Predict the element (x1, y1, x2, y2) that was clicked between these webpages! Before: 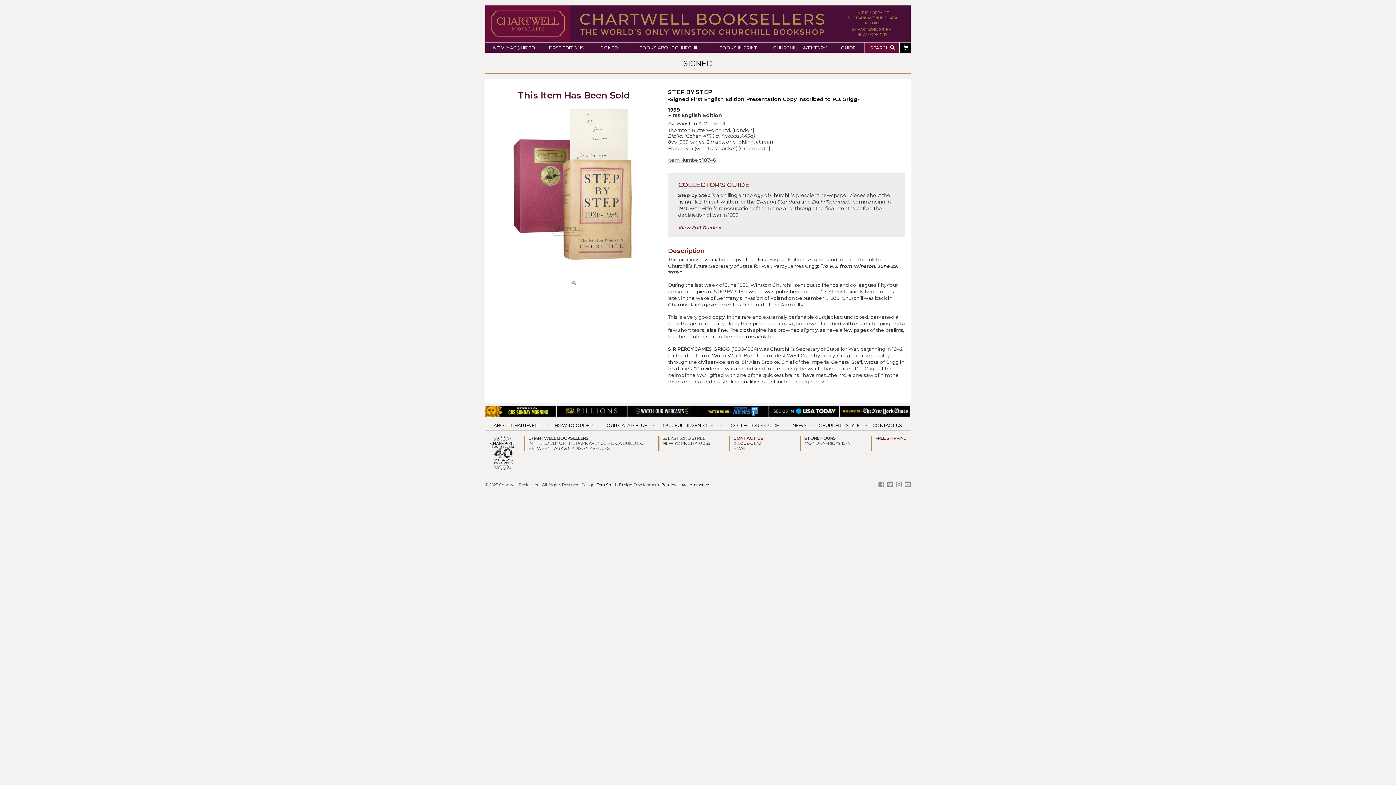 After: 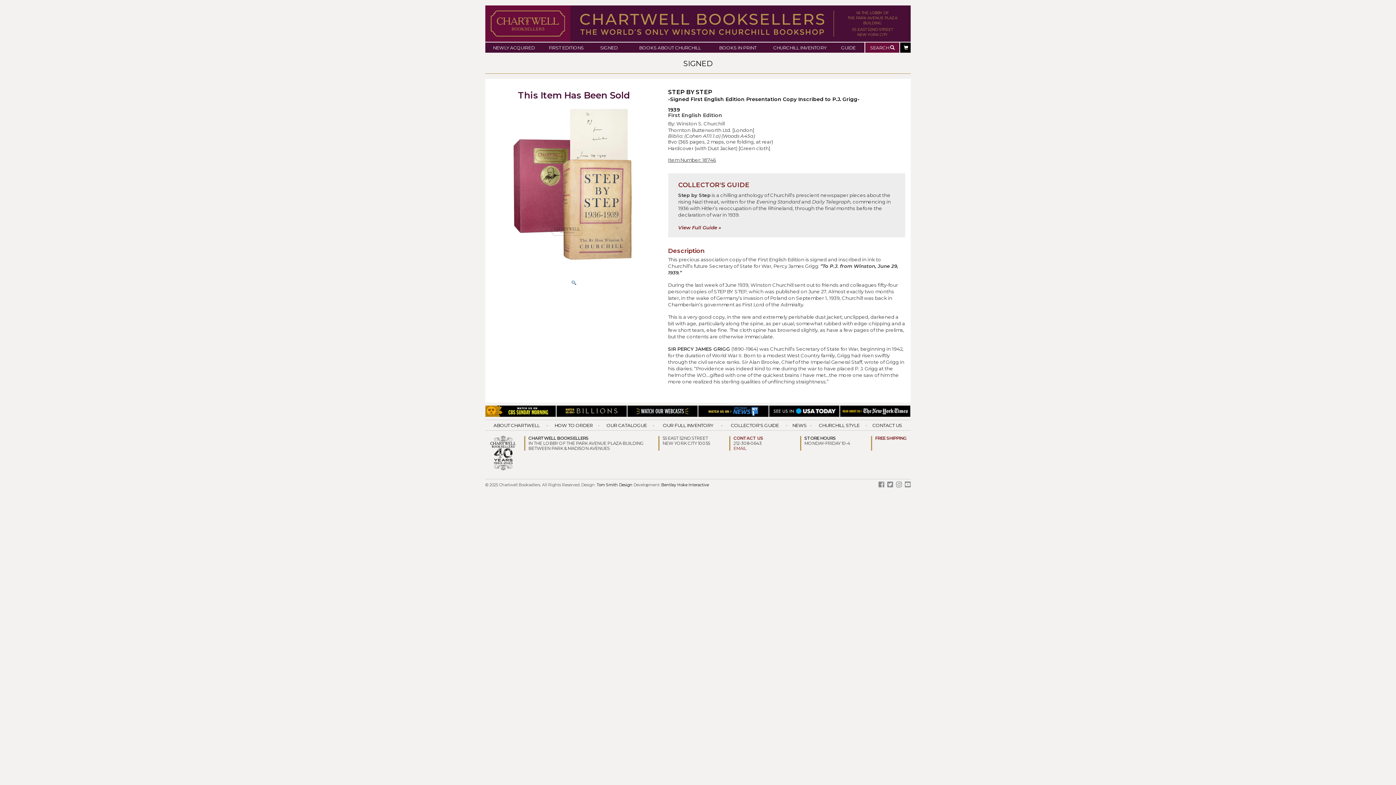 Action: bbox: (840, 405, 910, 417)